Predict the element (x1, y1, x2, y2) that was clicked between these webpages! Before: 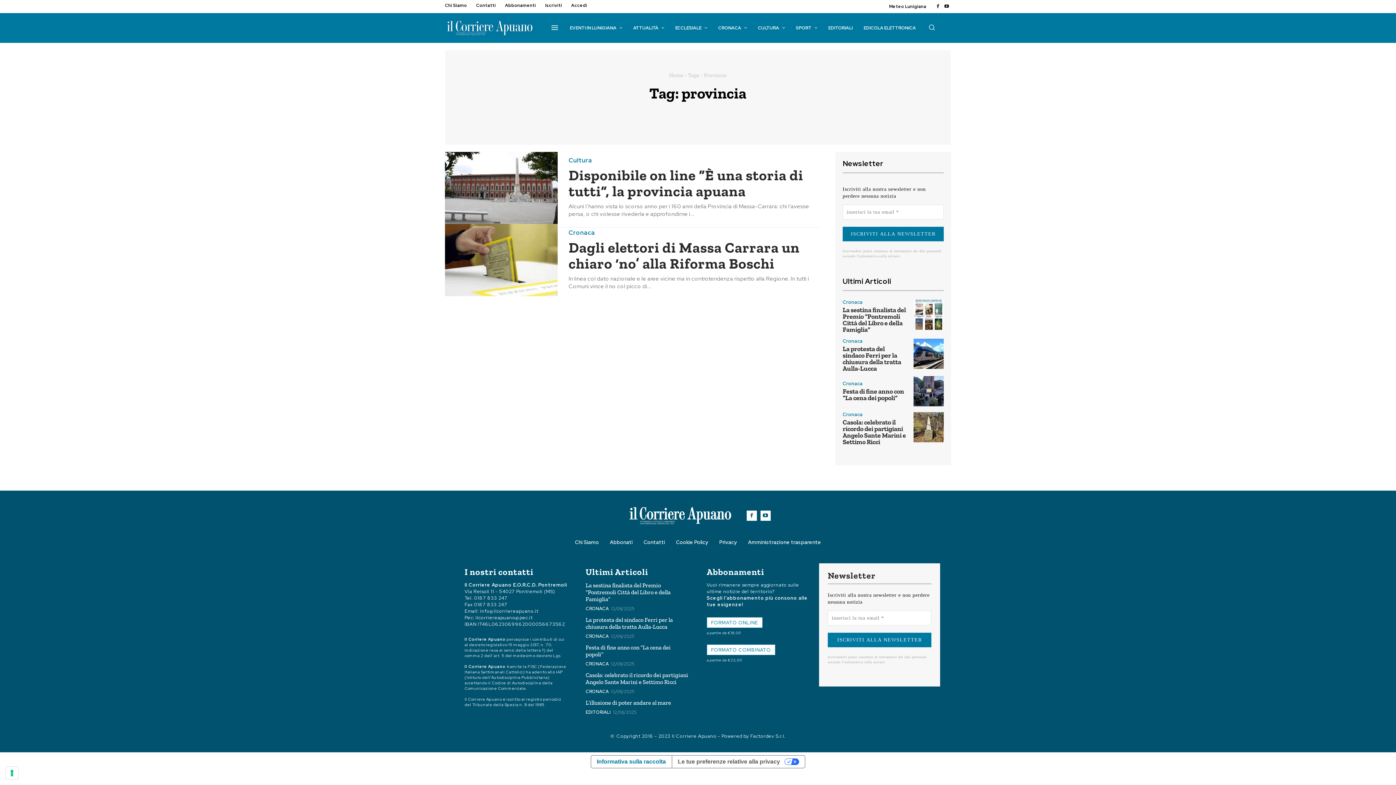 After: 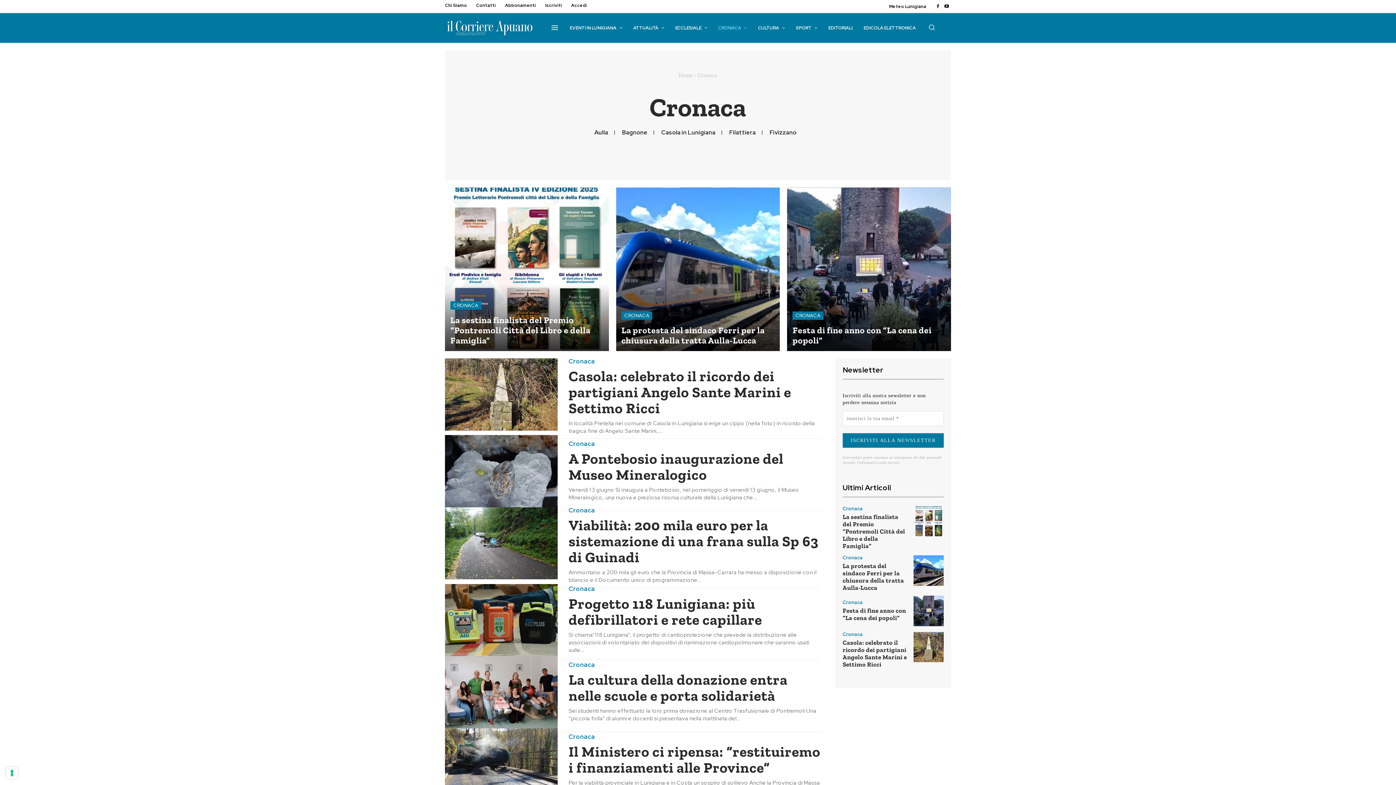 Action: label: Cronaca bbox: (842, 299, 862, 304)